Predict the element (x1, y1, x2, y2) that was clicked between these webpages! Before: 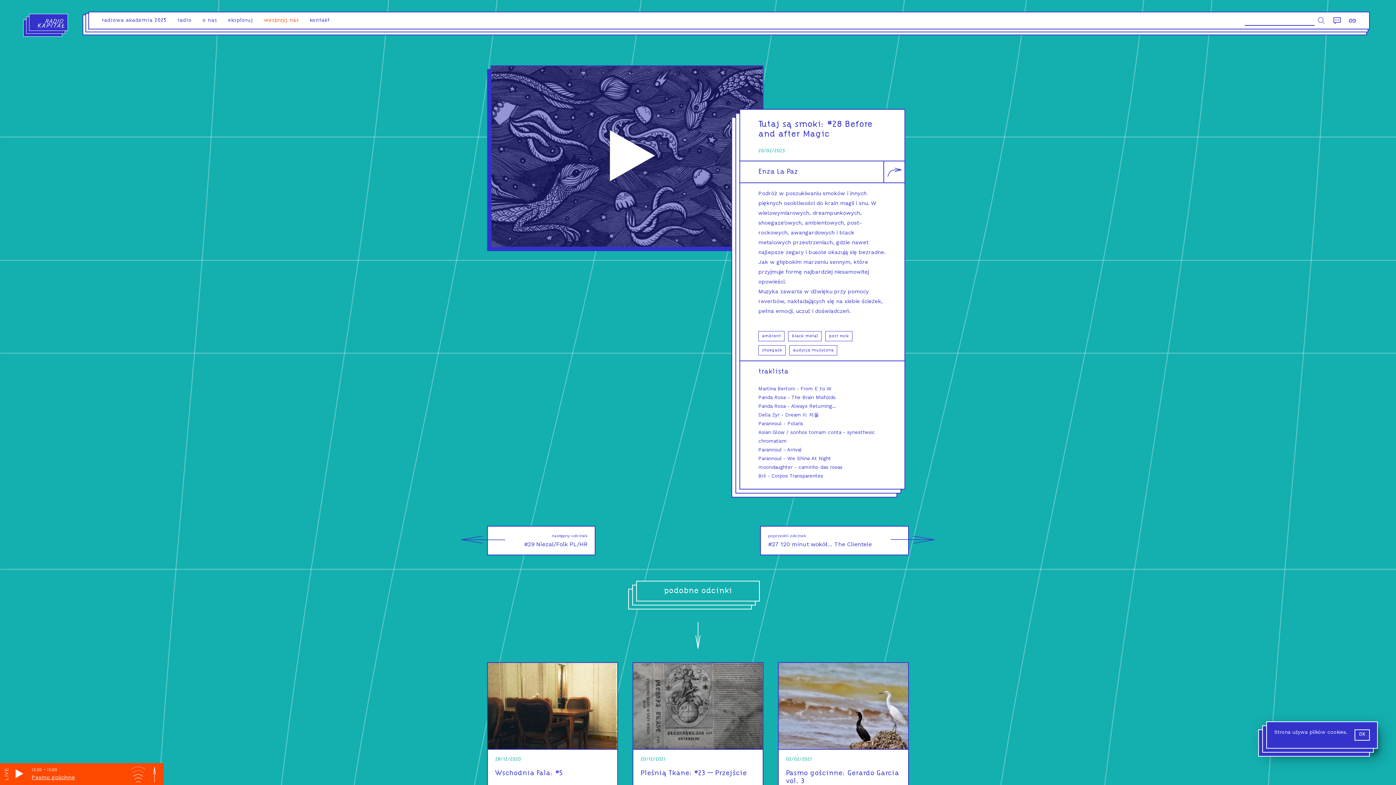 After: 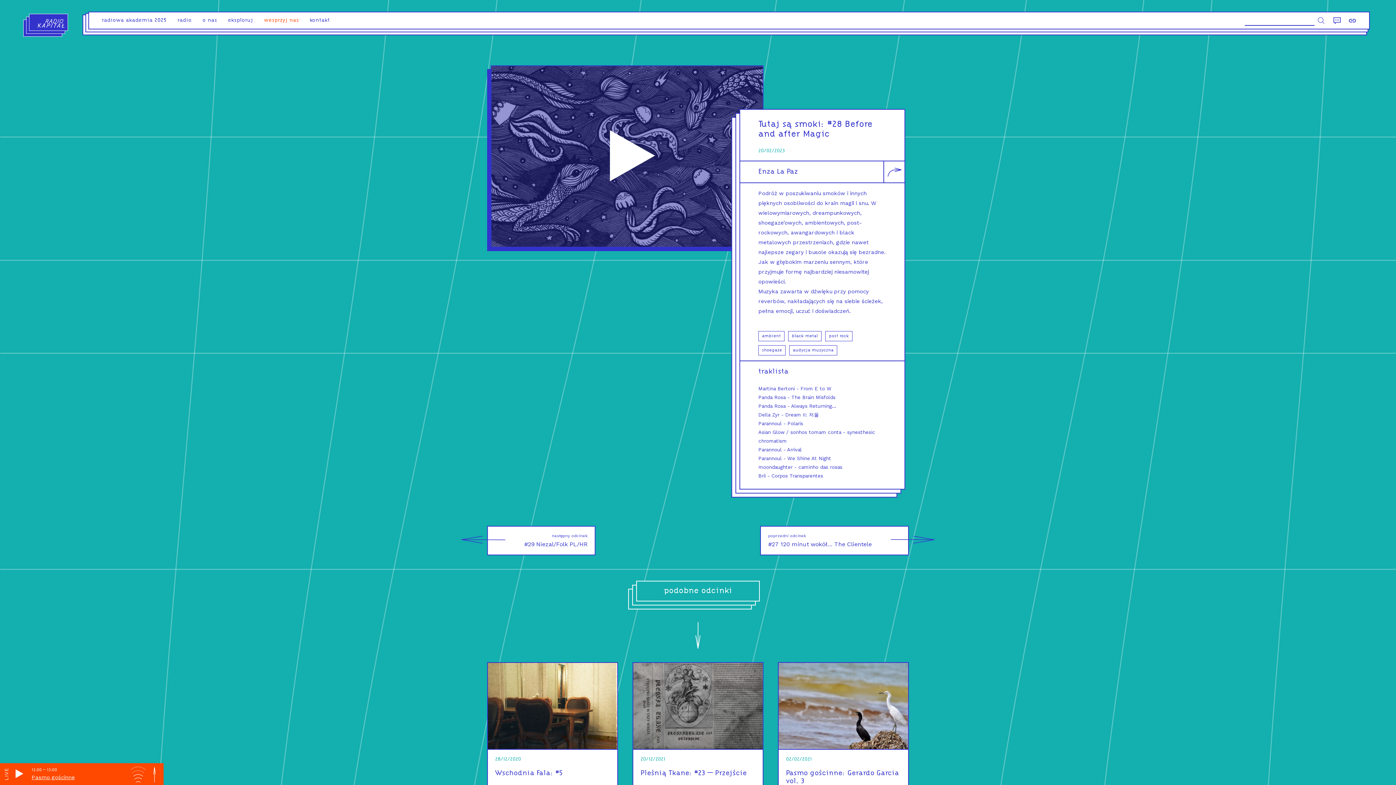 Action: bbox: (1354, 729, 1370, 741) label: OK